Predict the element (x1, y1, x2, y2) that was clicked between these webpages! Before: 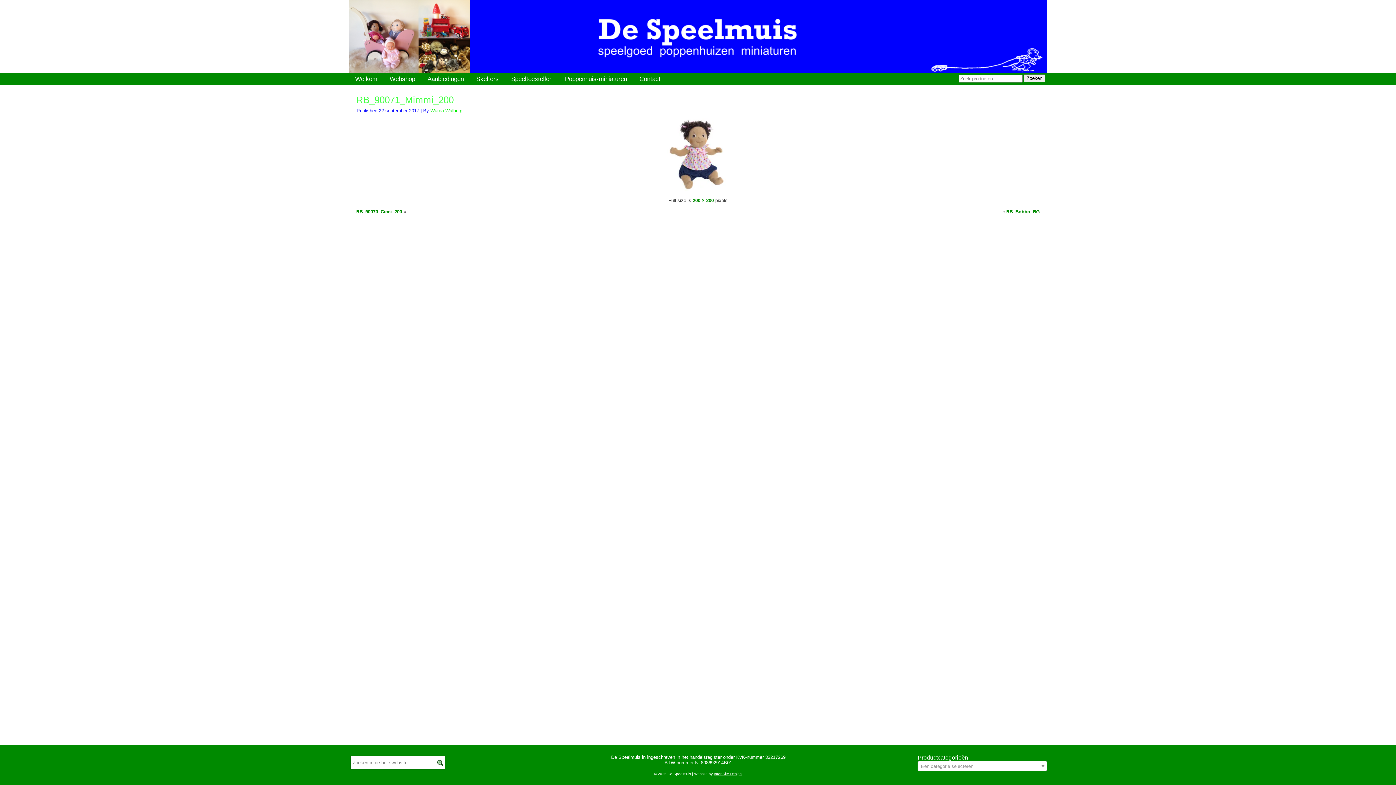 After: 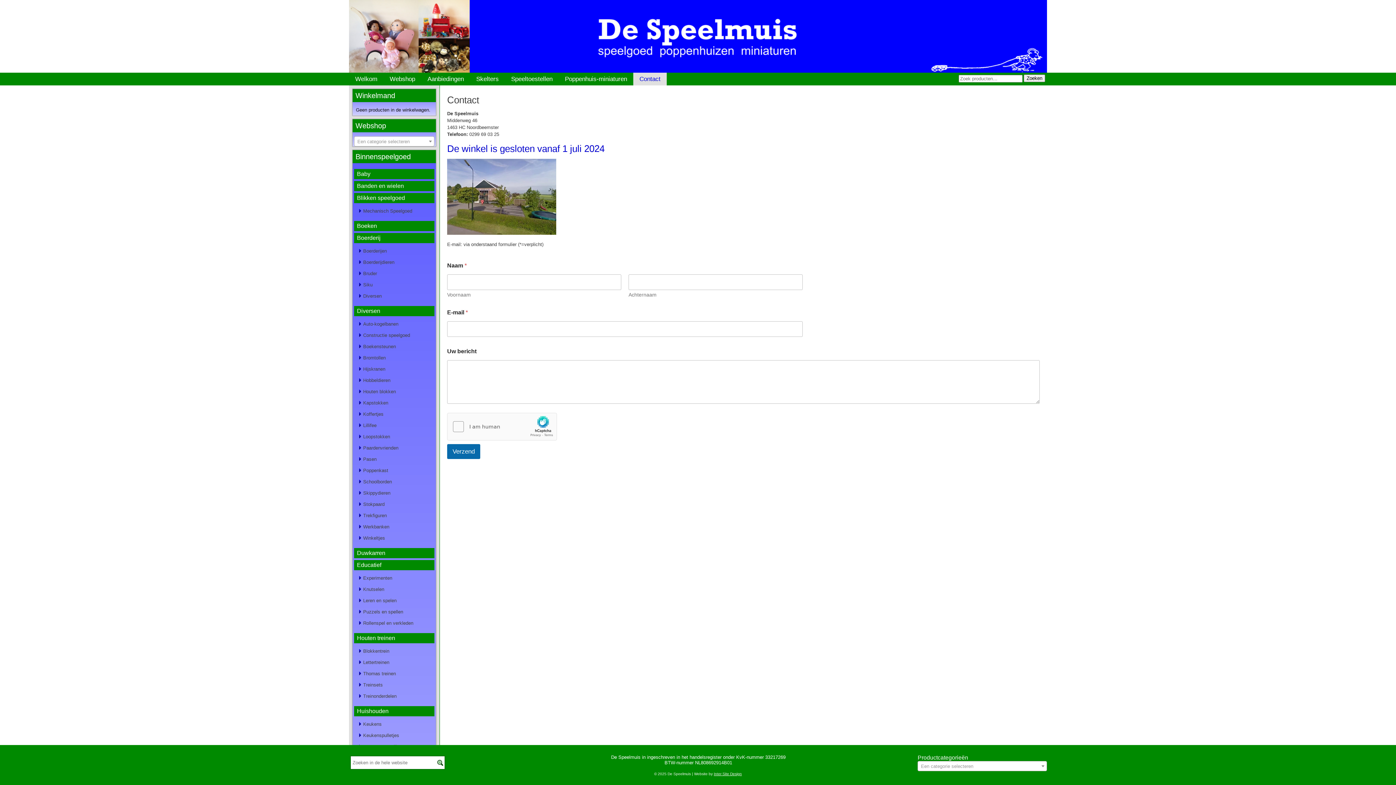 Action: label: Contact bbox: (633, 72, 666, 85)